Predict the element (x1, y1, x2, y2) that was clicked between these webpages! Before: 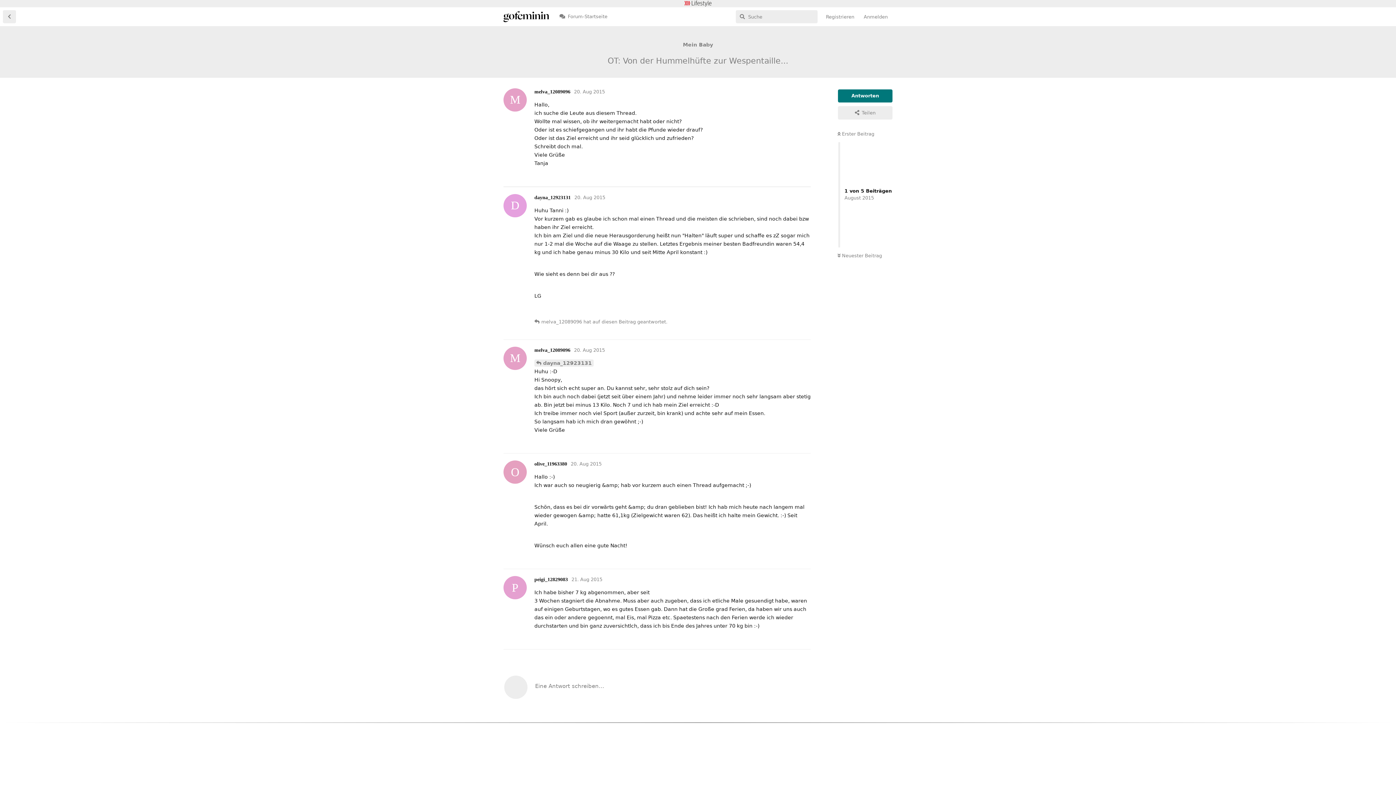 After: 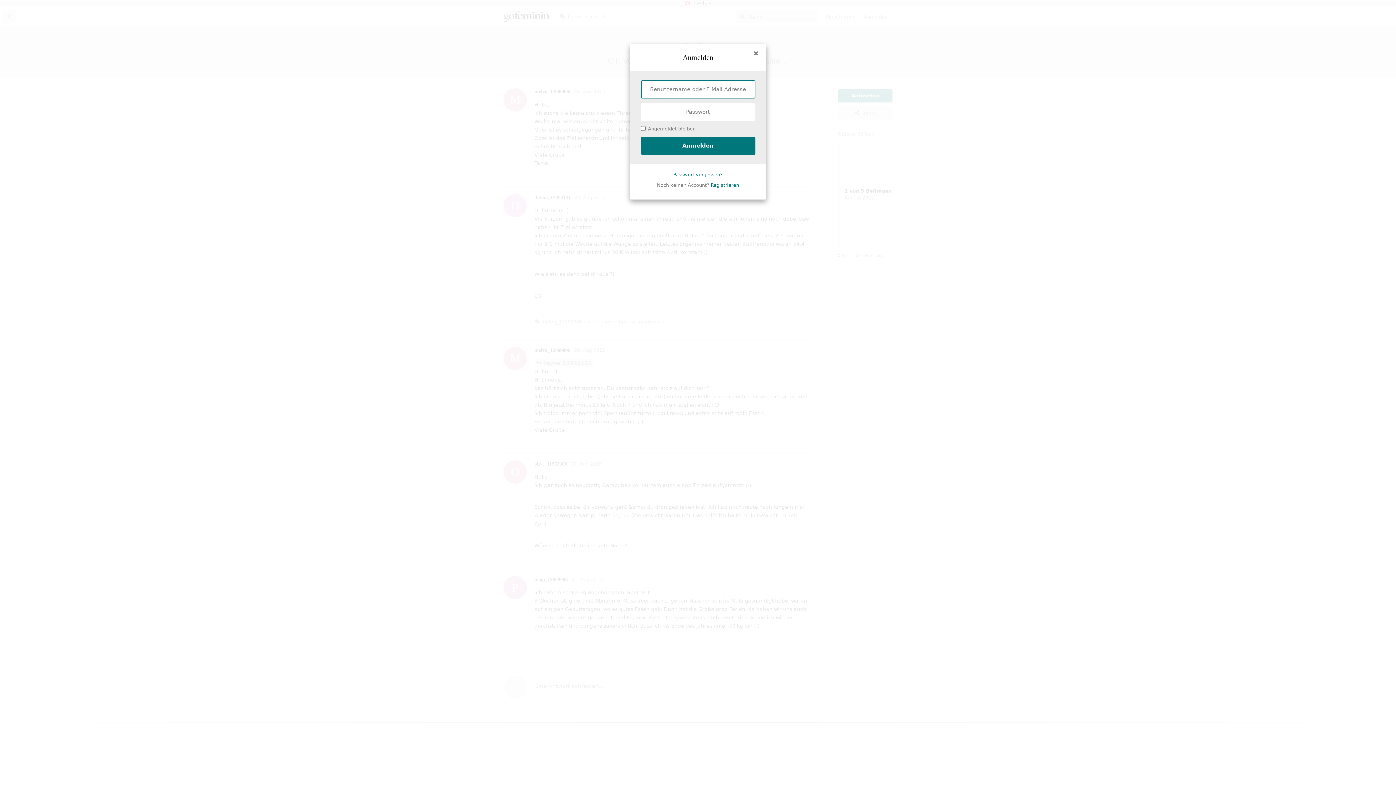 Action: label: Antworten bbox: (838, 89, 892, 102)